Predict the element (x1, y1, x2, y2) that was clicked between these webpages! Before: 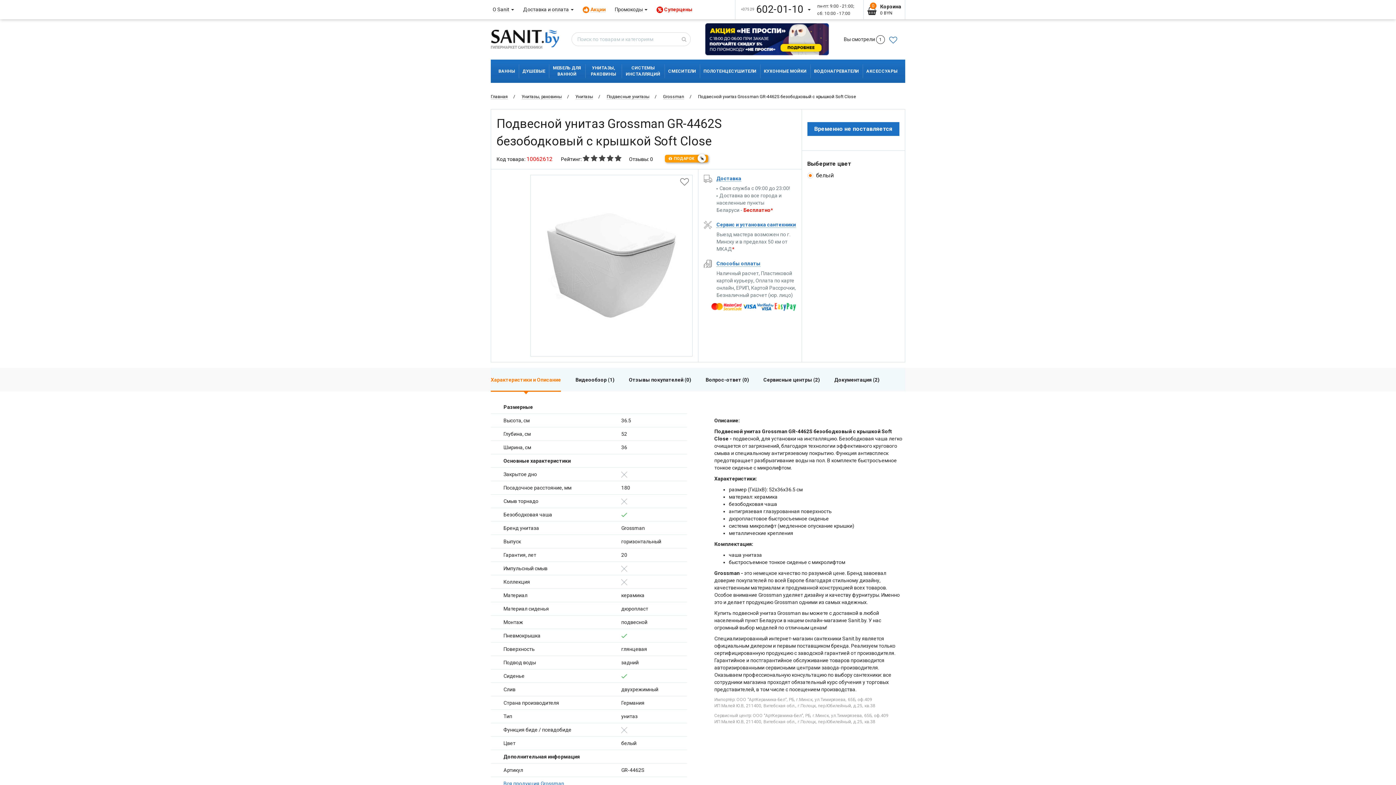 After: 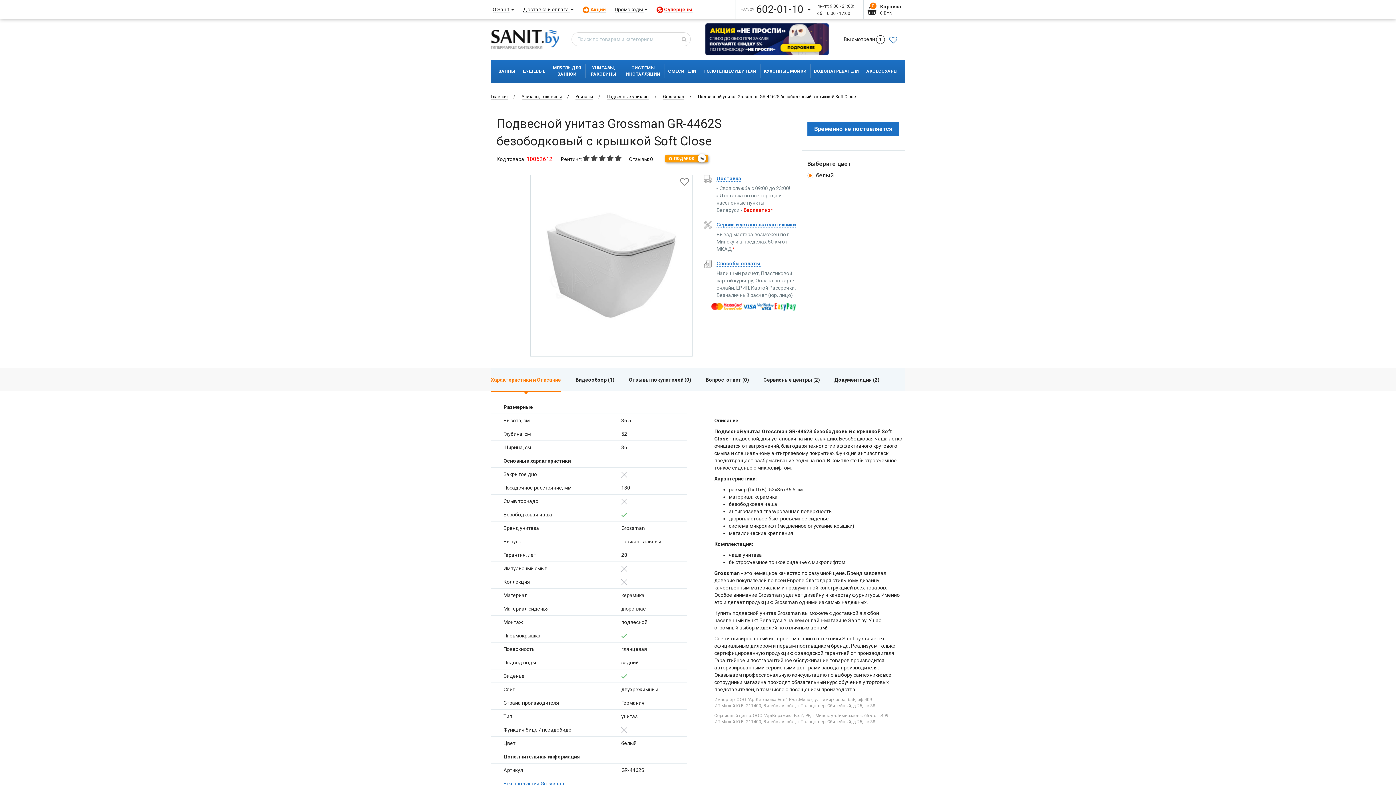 Action: label: 0 bbox: (650, 156, 653, 162)